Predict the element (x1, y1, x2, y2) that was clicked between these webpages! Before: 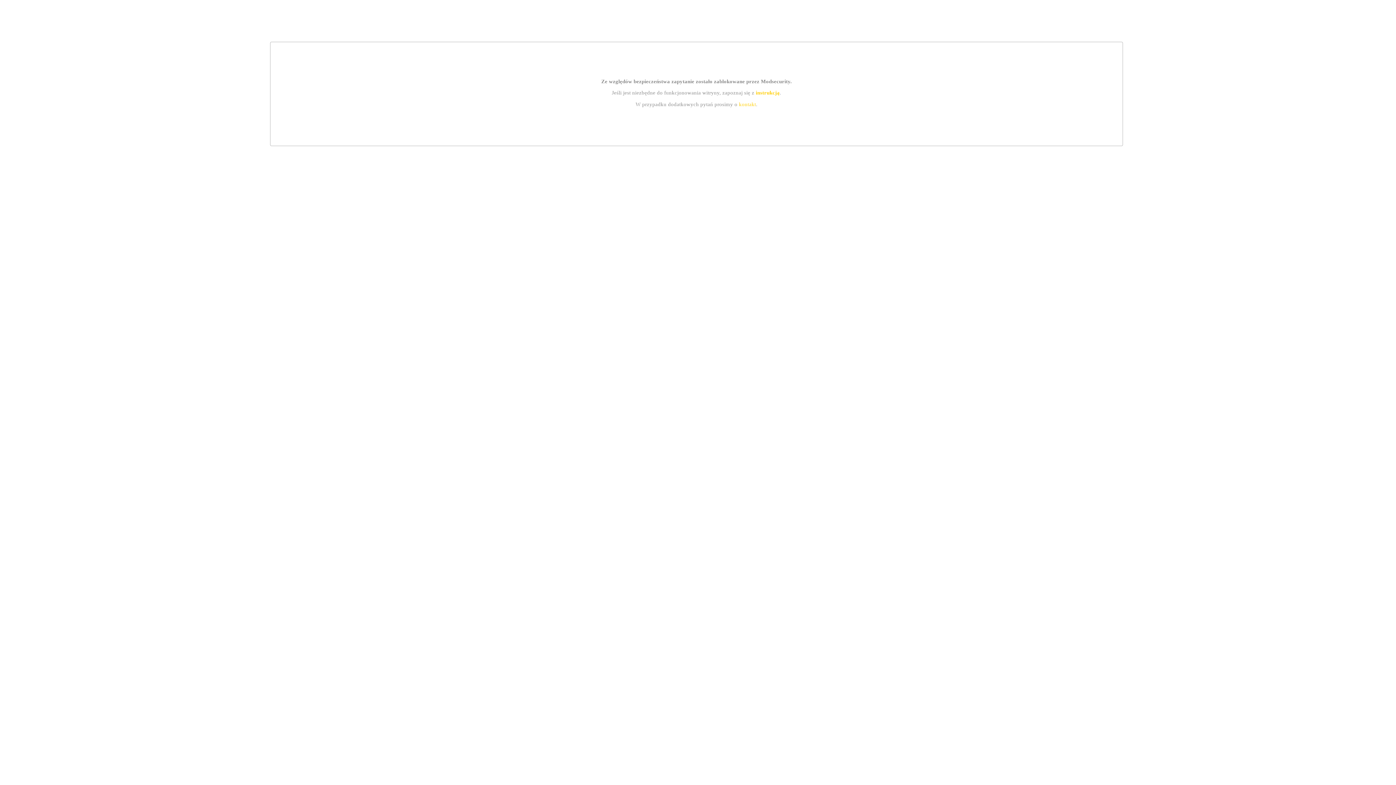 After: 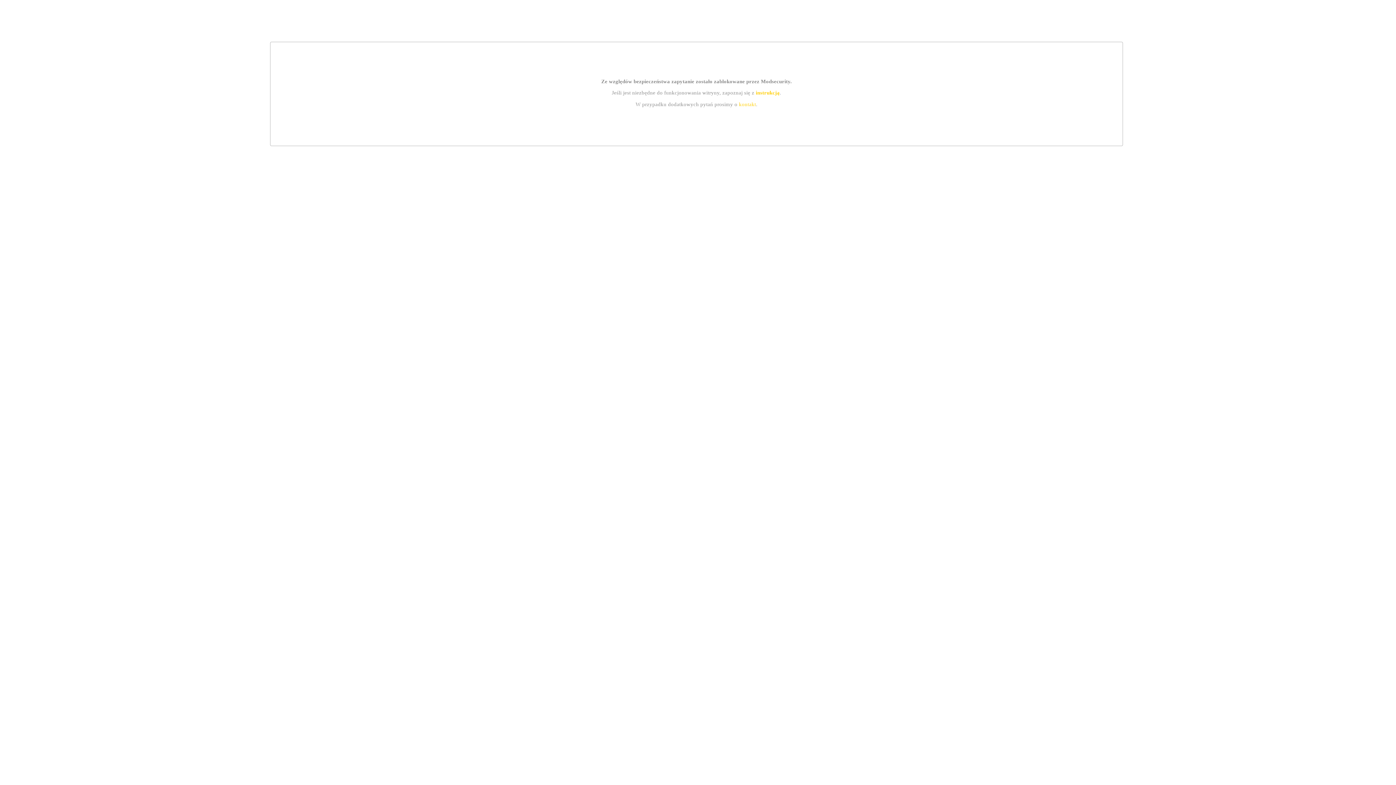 Action: bbox: (739, 101, 756, 107) label: kontakt